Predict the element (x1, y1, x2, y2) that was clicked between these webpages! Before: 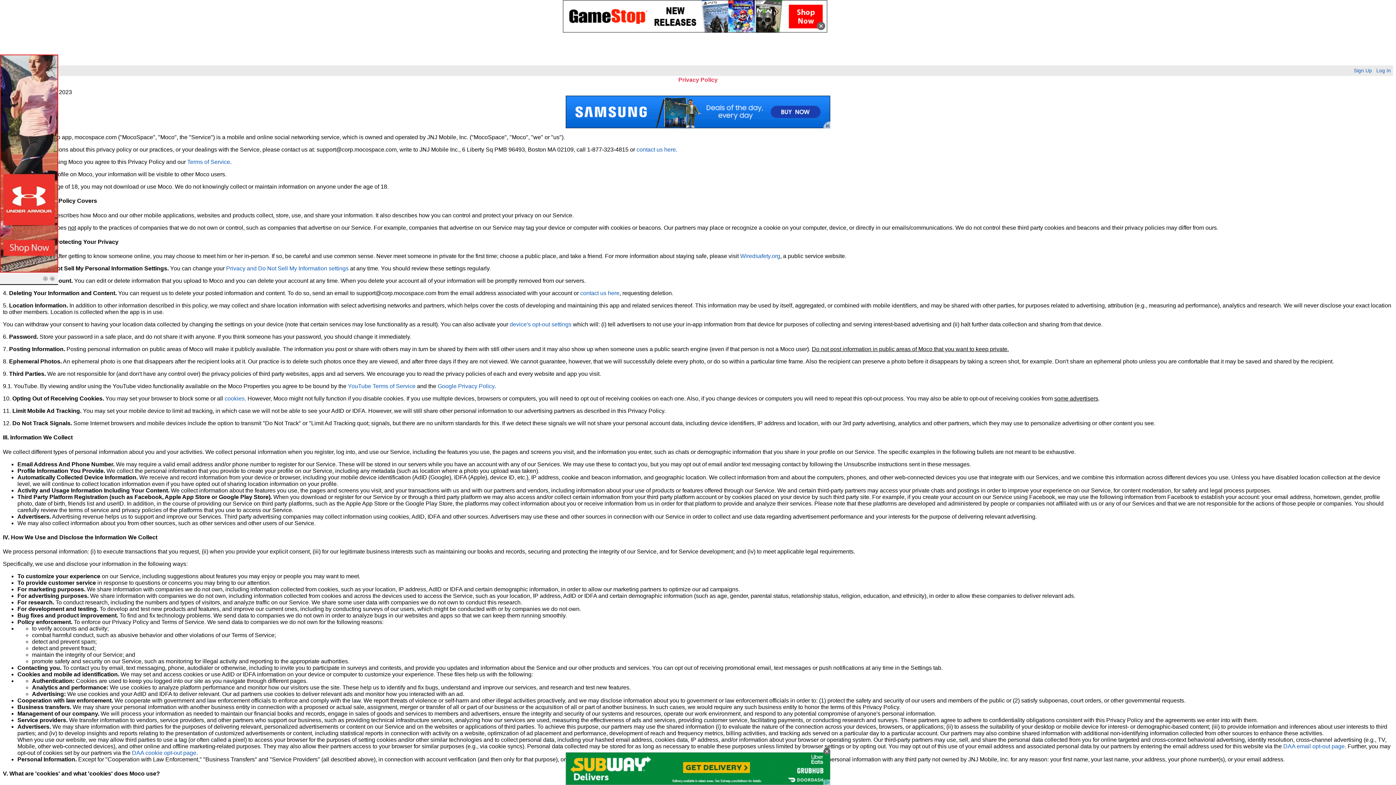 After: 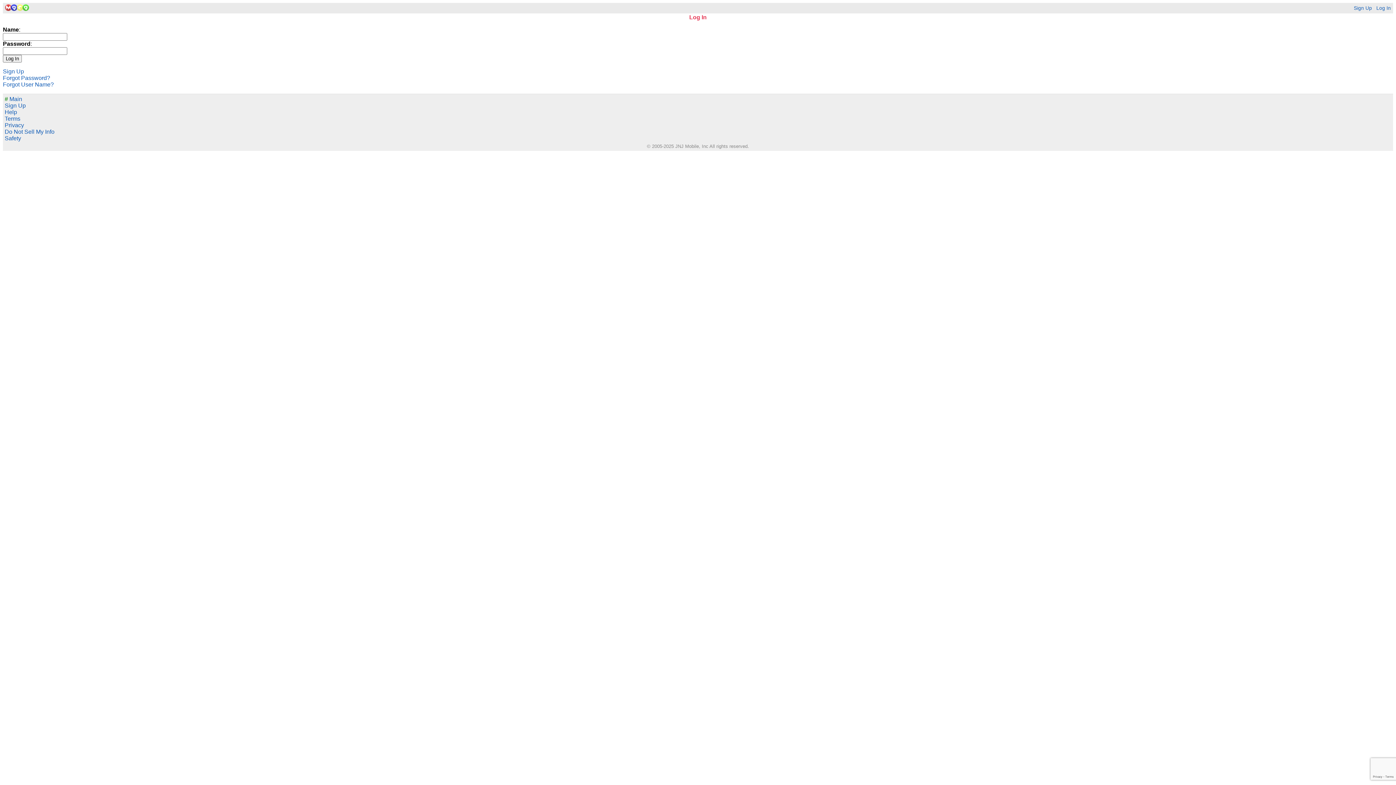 Action: label: Log In bbox: (1376, 68, 1391, 73)